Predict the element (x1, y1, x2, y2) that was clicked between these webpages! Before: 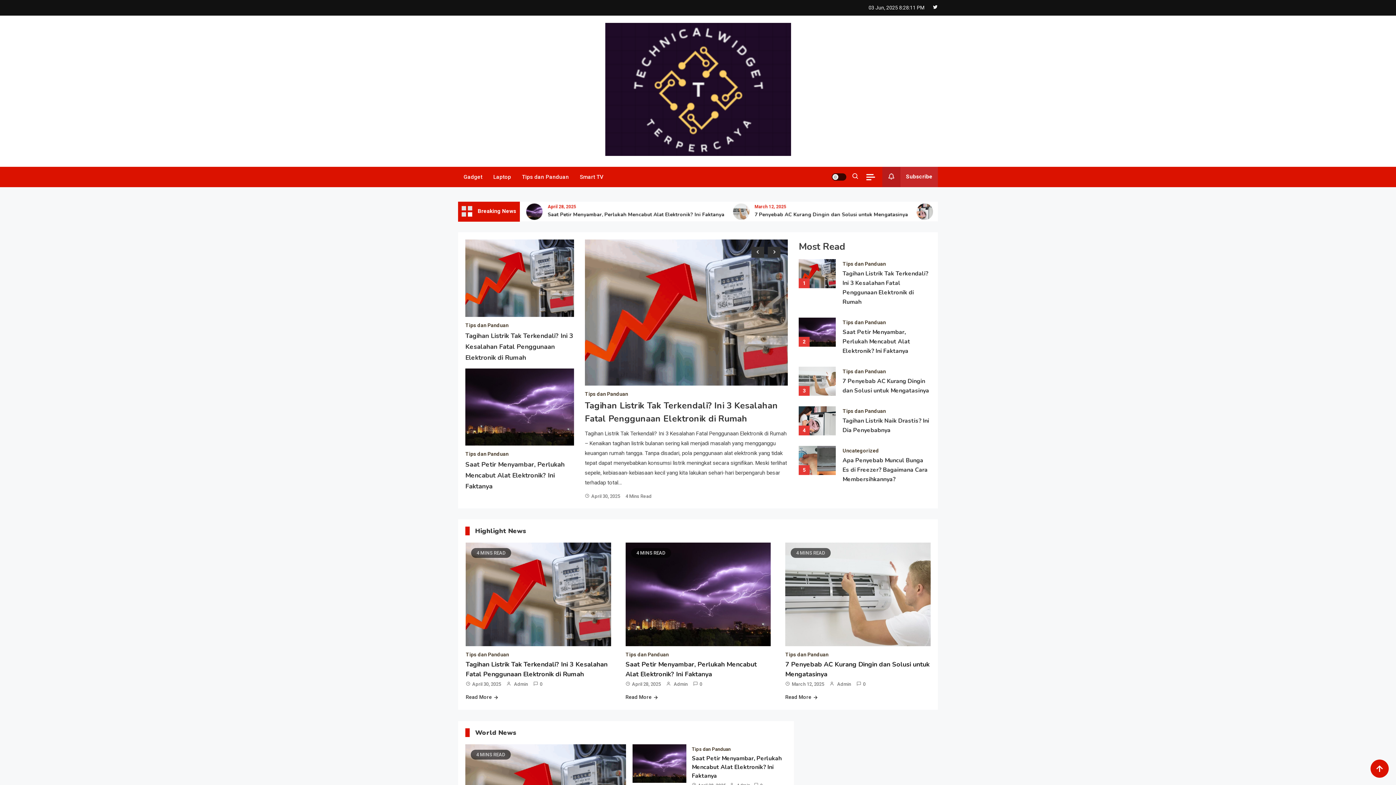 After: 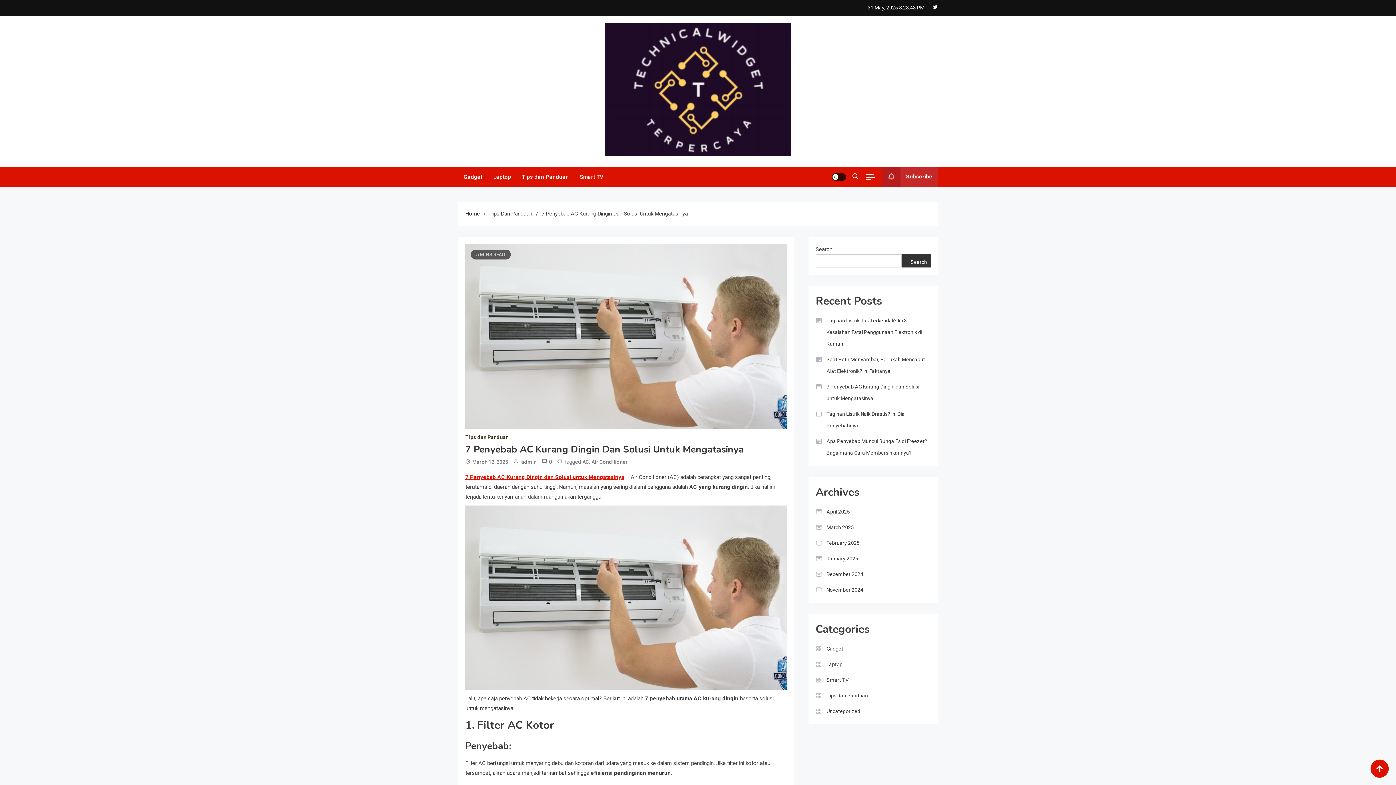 Action: label: Read More bbox: (785, 693, 818, 702)